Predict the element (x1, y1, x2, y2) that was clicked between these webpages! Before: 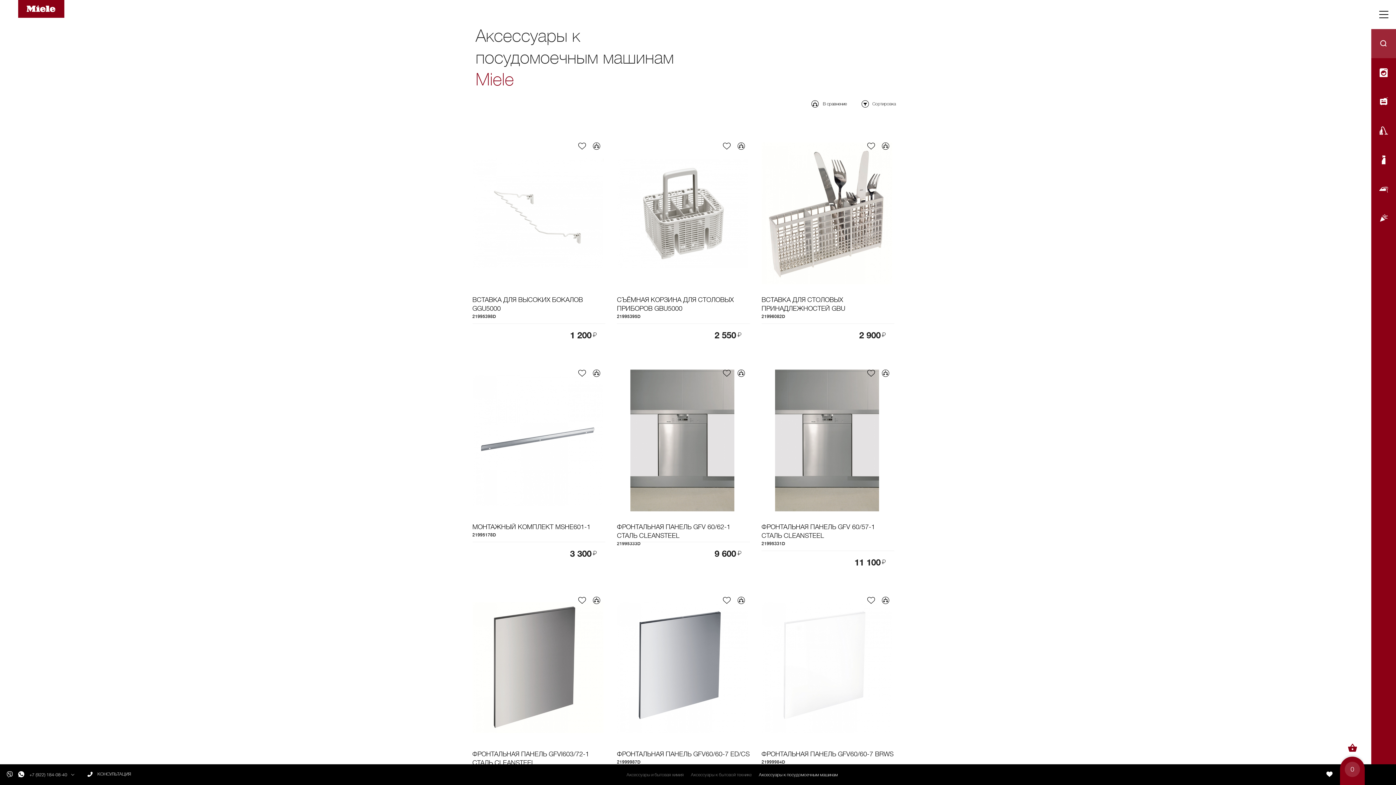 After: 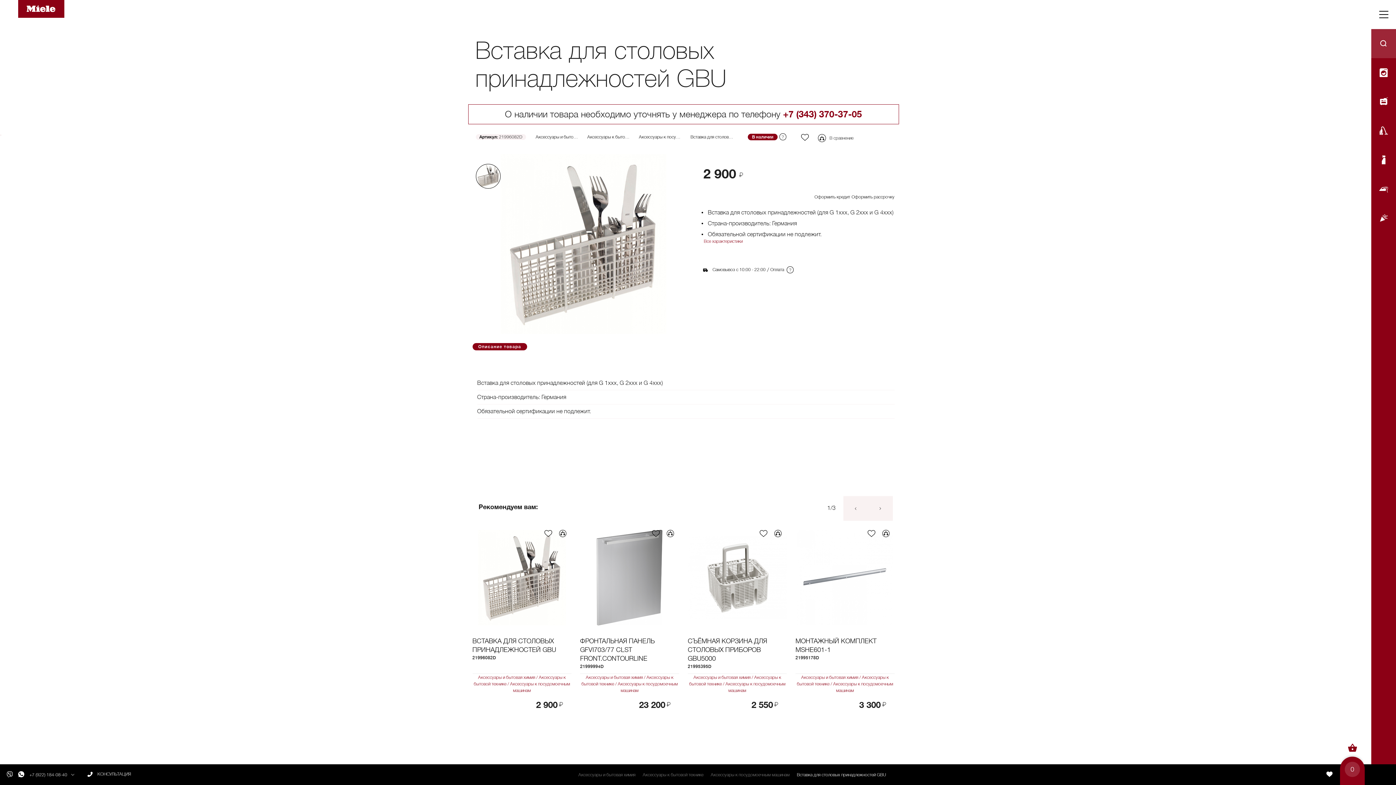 Action: bbox: (761, 295, 894, 313) label: СЪЁМНАЯ КОРЗИНА ДЛЯ СТОЛОВЫХ ПРИБОРОВ GBU5000